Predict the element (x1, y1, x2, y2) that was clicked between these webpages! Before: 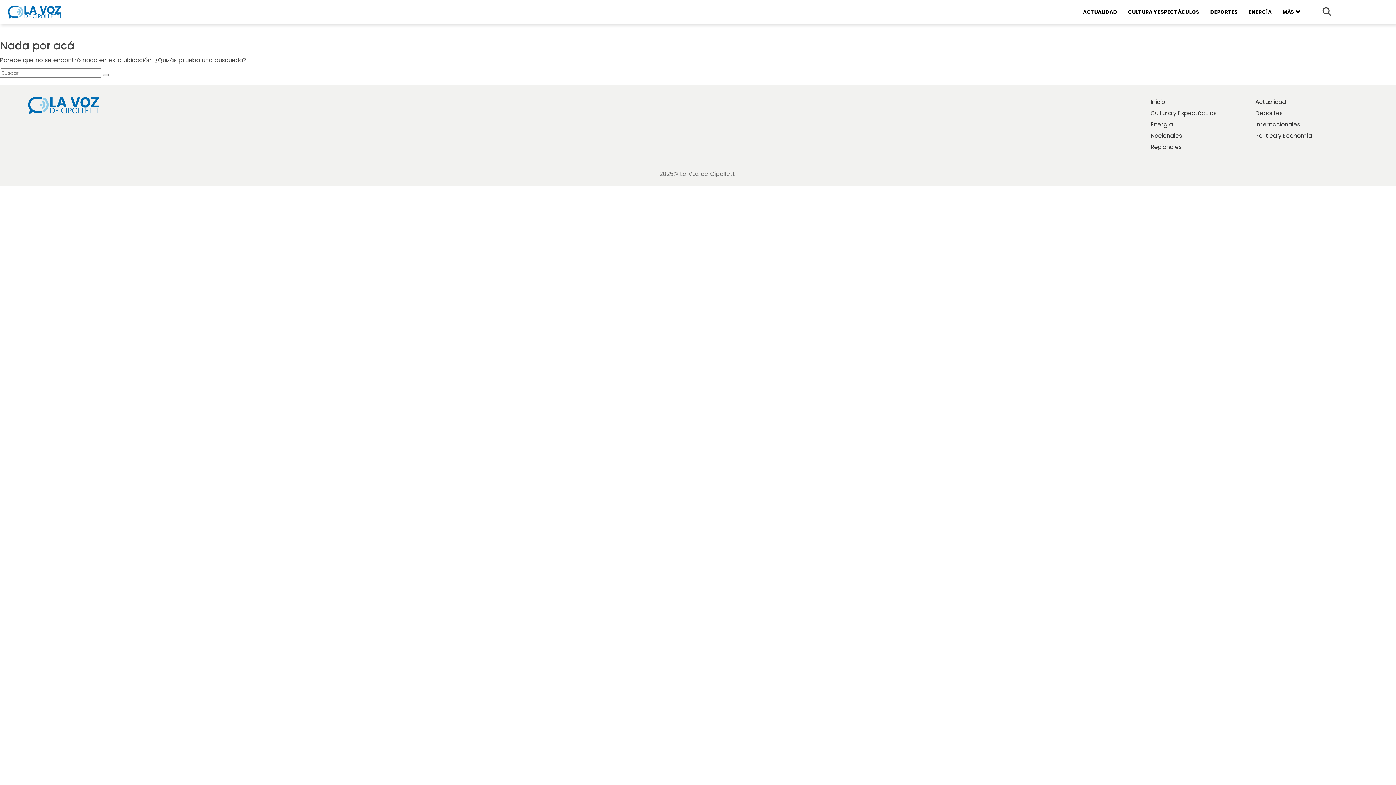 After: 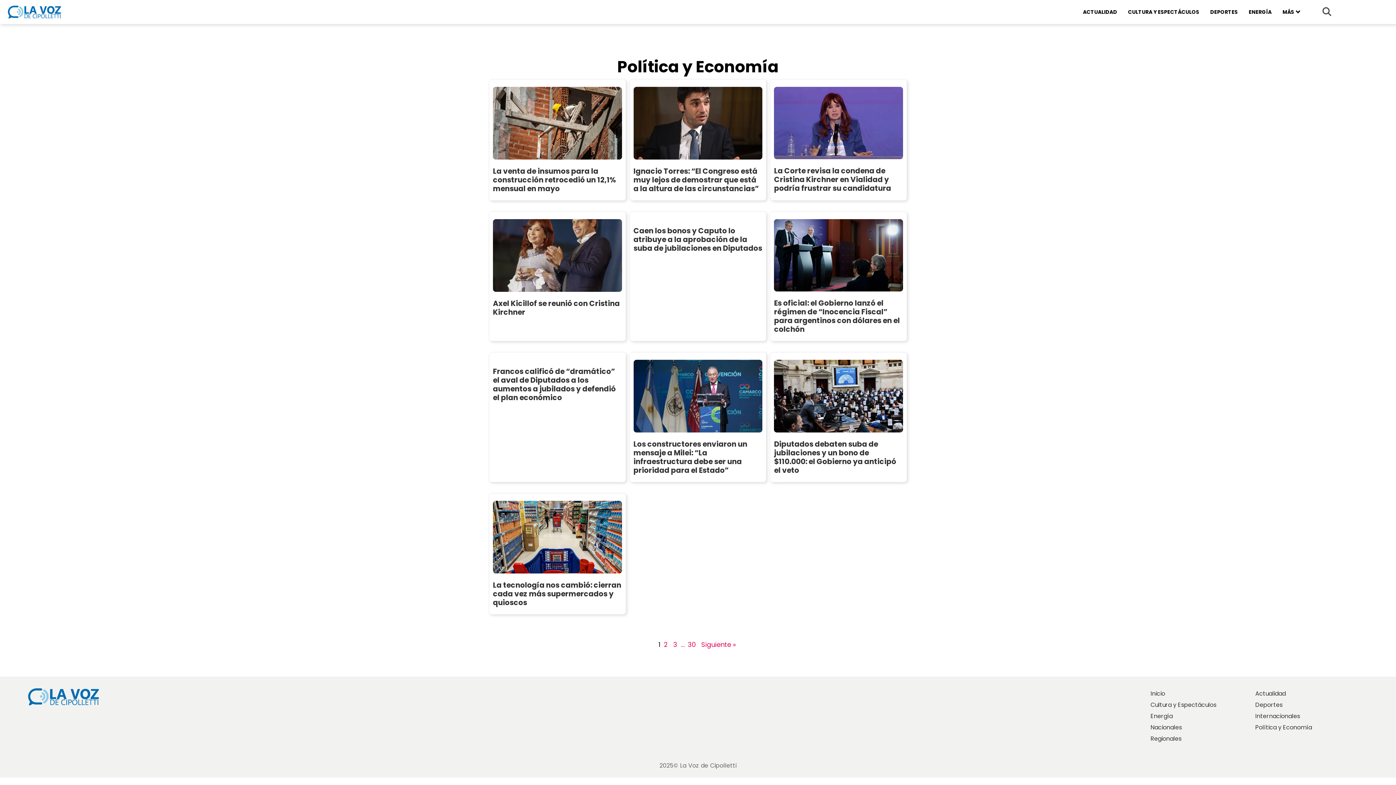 Action: bbox: (1255, 131, 1312, 140) label: Política y Economía